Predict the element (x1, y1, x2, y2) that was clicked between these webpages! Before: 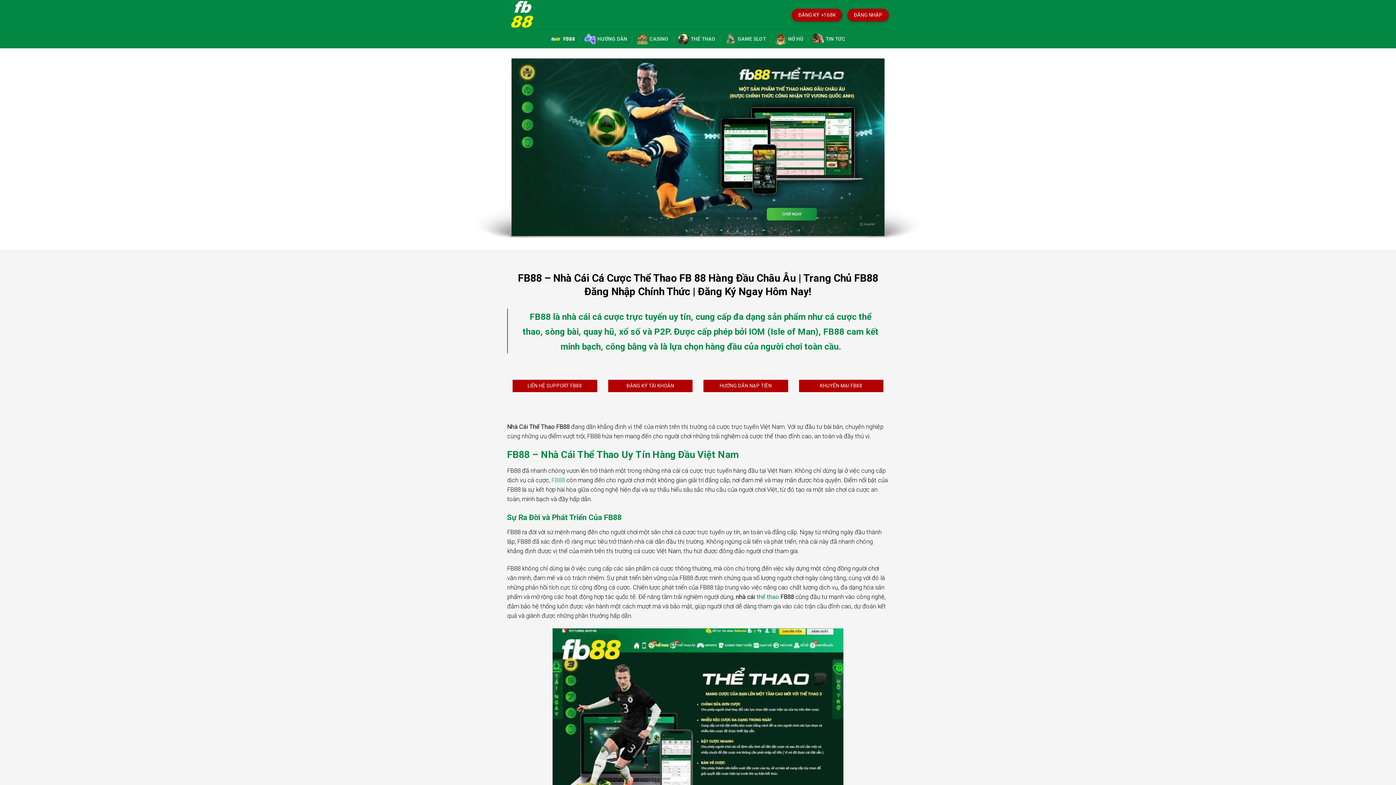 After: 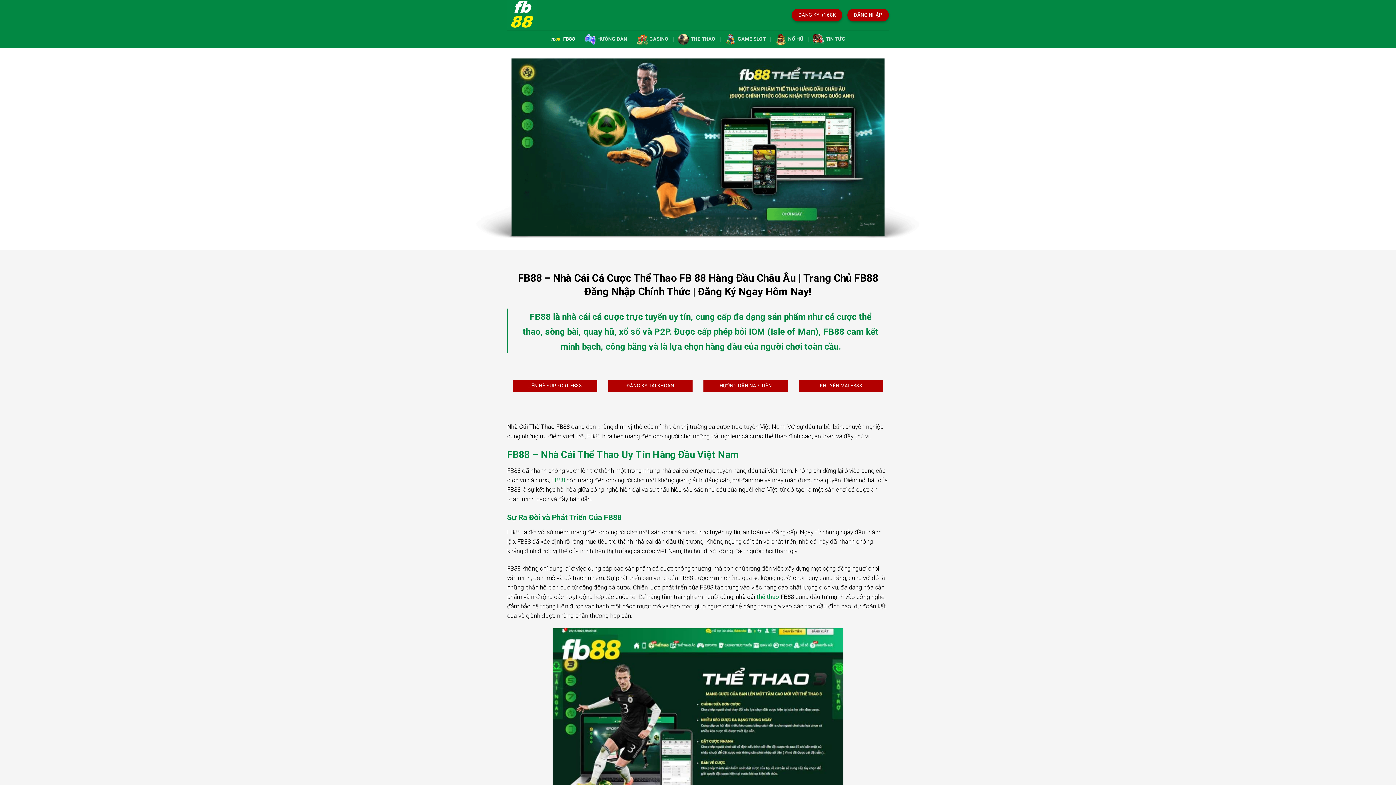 Action: bbox: (507, 0, 580, 30)